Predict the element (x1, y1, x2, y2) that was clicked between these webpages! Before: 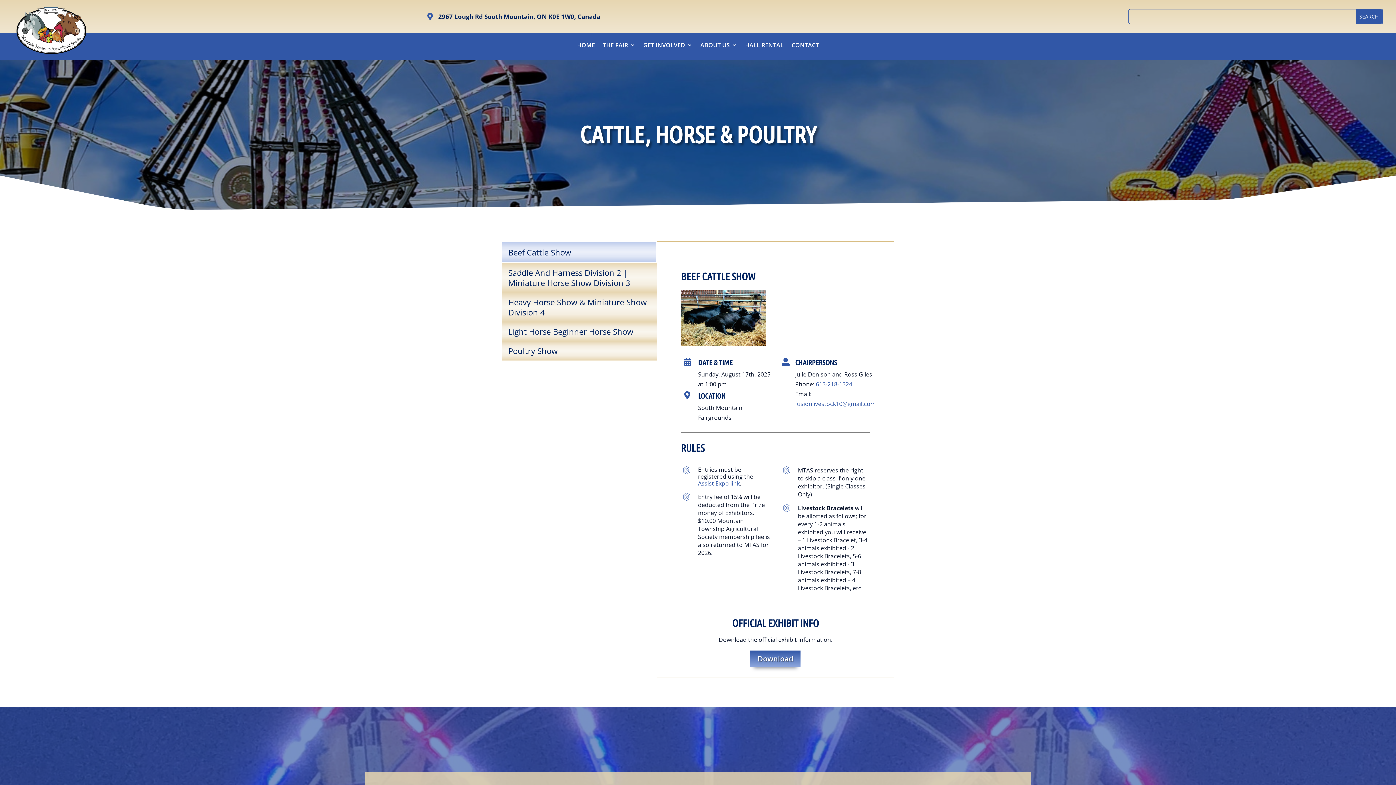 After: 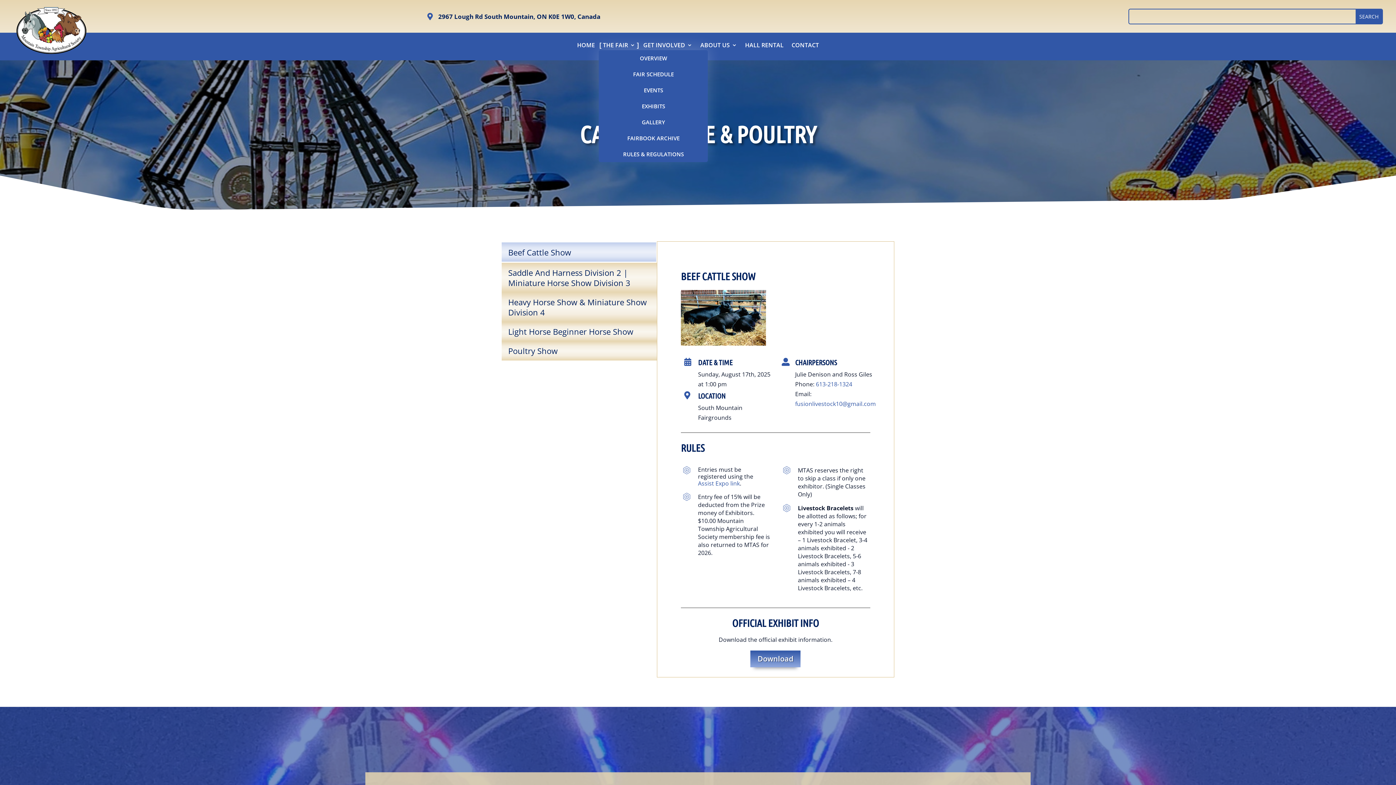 Action: label: THE FAIR bbox: (603, 42, 635, 50)